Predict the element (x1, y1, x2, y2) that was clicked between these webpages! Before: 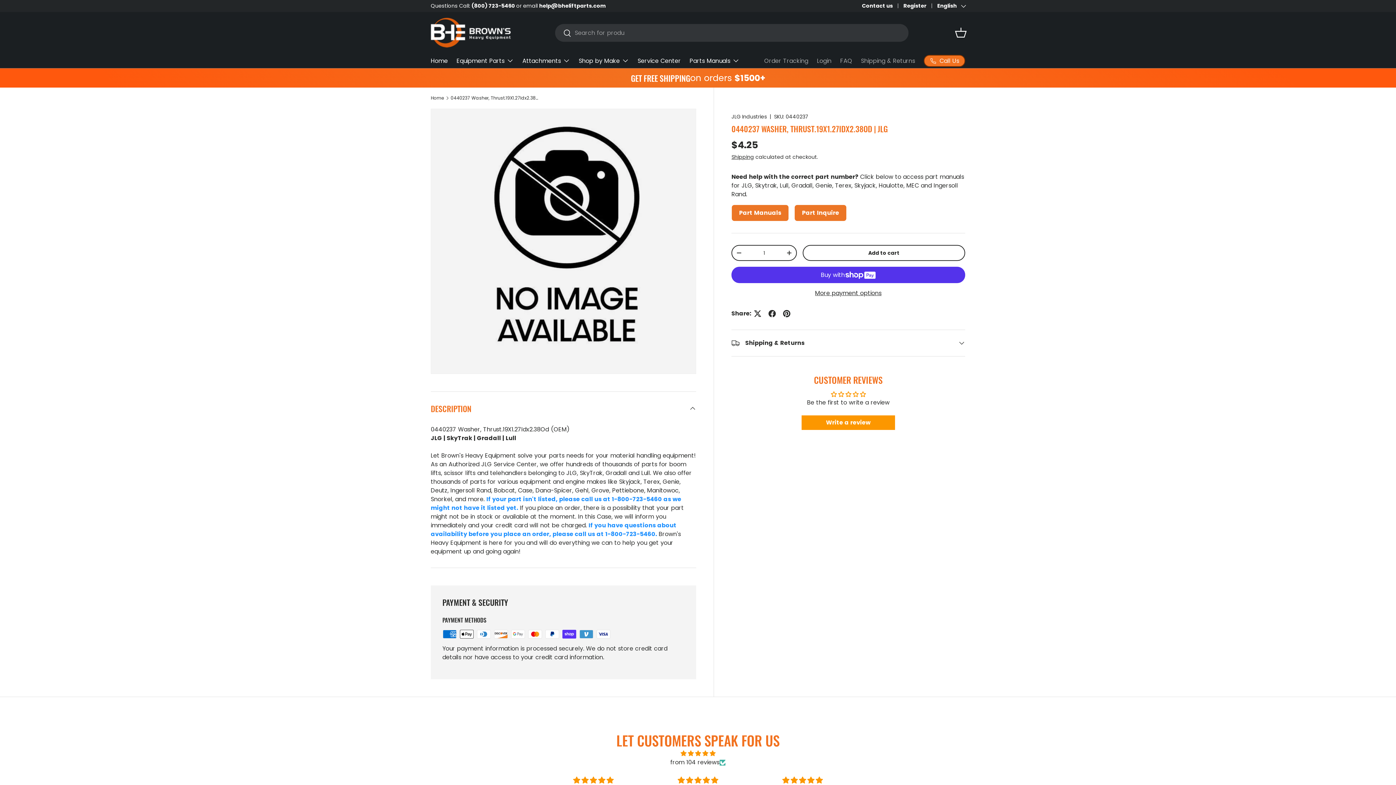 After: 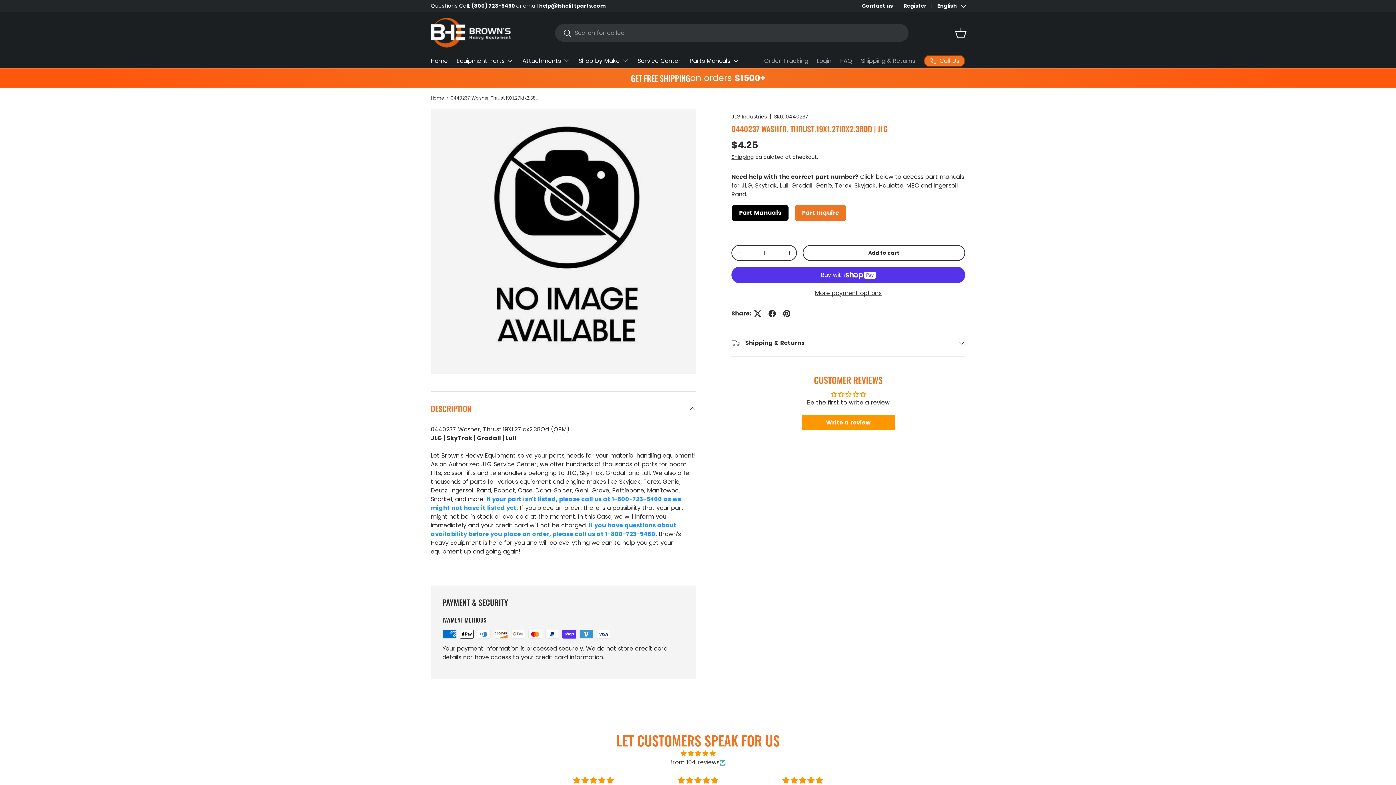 Action: label: Part Manuals bbox: (731, 204, 789, 221)